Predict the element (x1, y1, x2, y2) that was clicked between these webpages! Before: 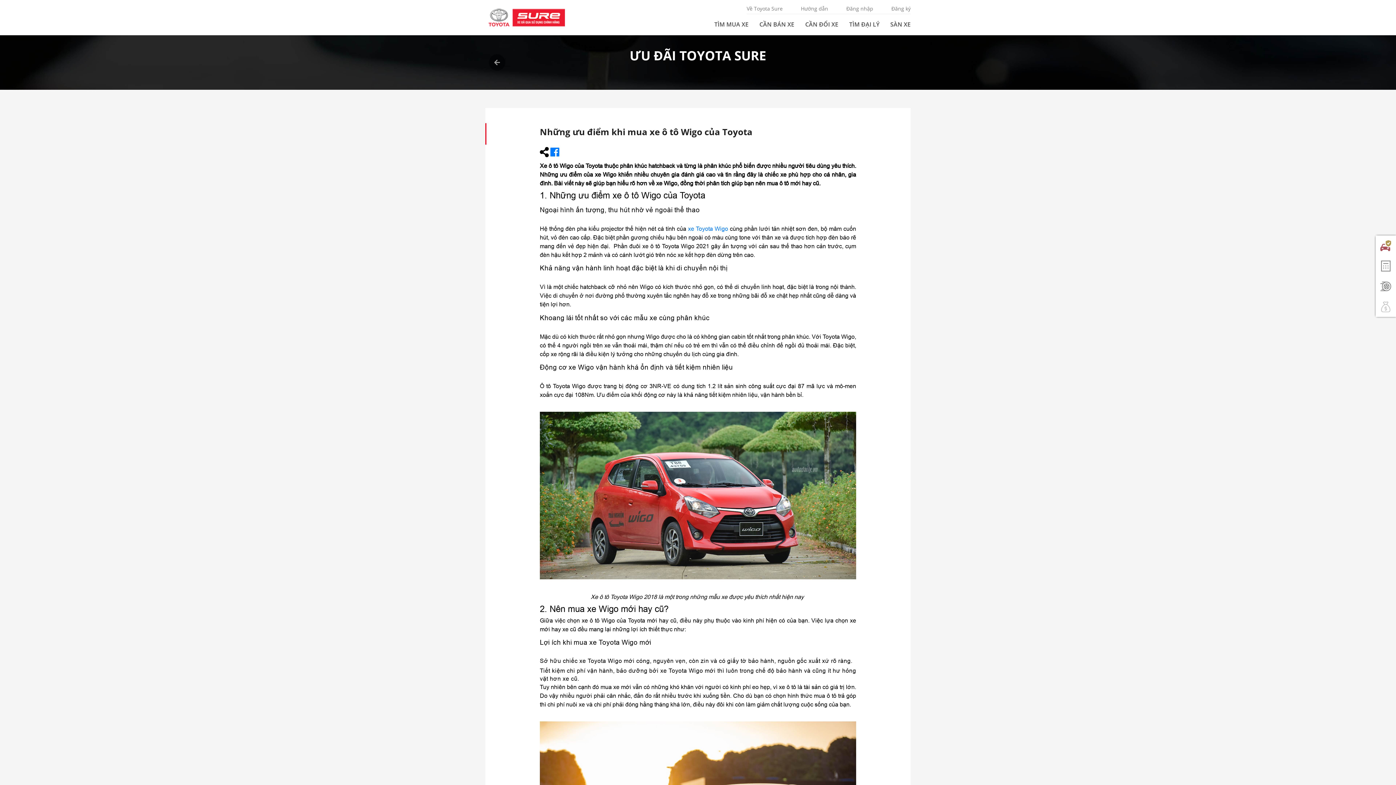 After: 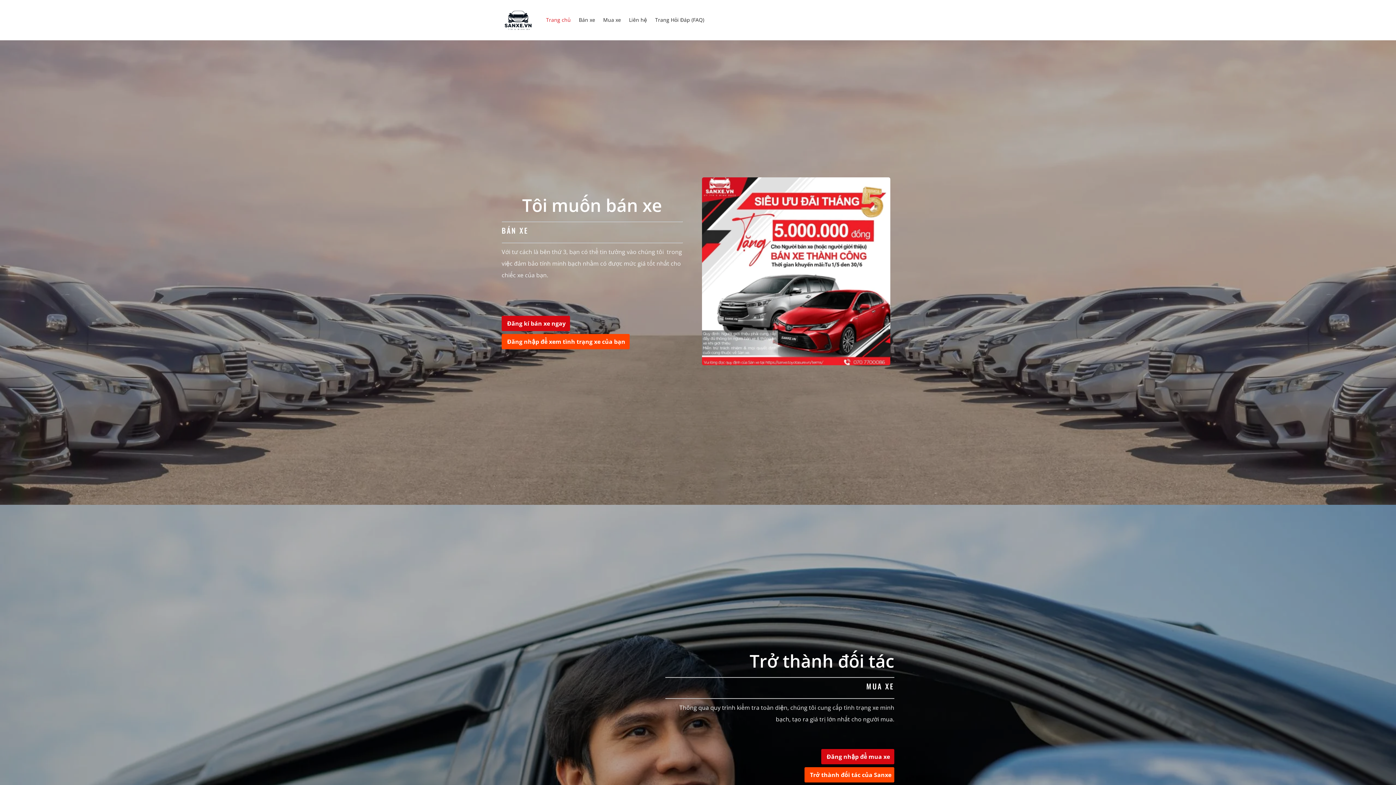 Action: label: SÀN XE bbox: (885, 15, 910, 33)